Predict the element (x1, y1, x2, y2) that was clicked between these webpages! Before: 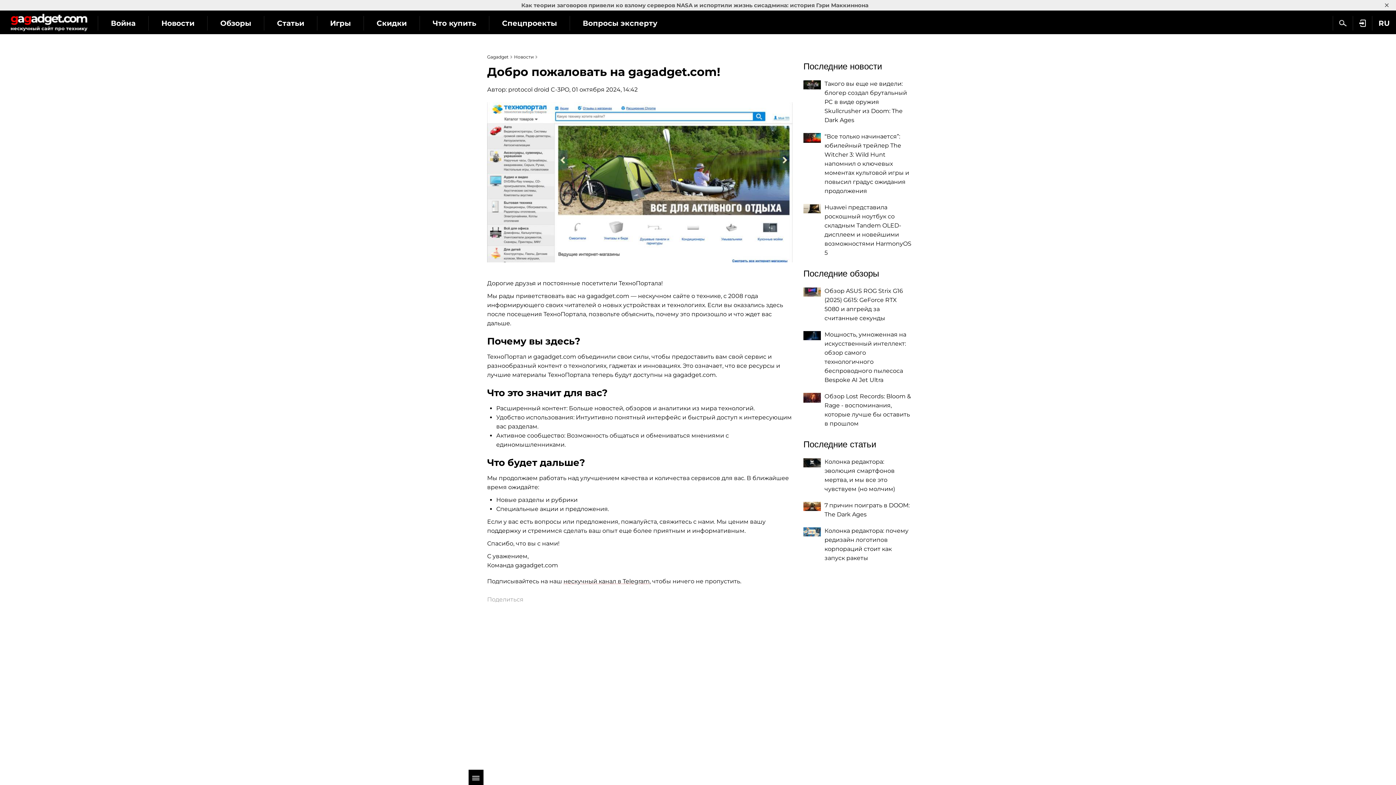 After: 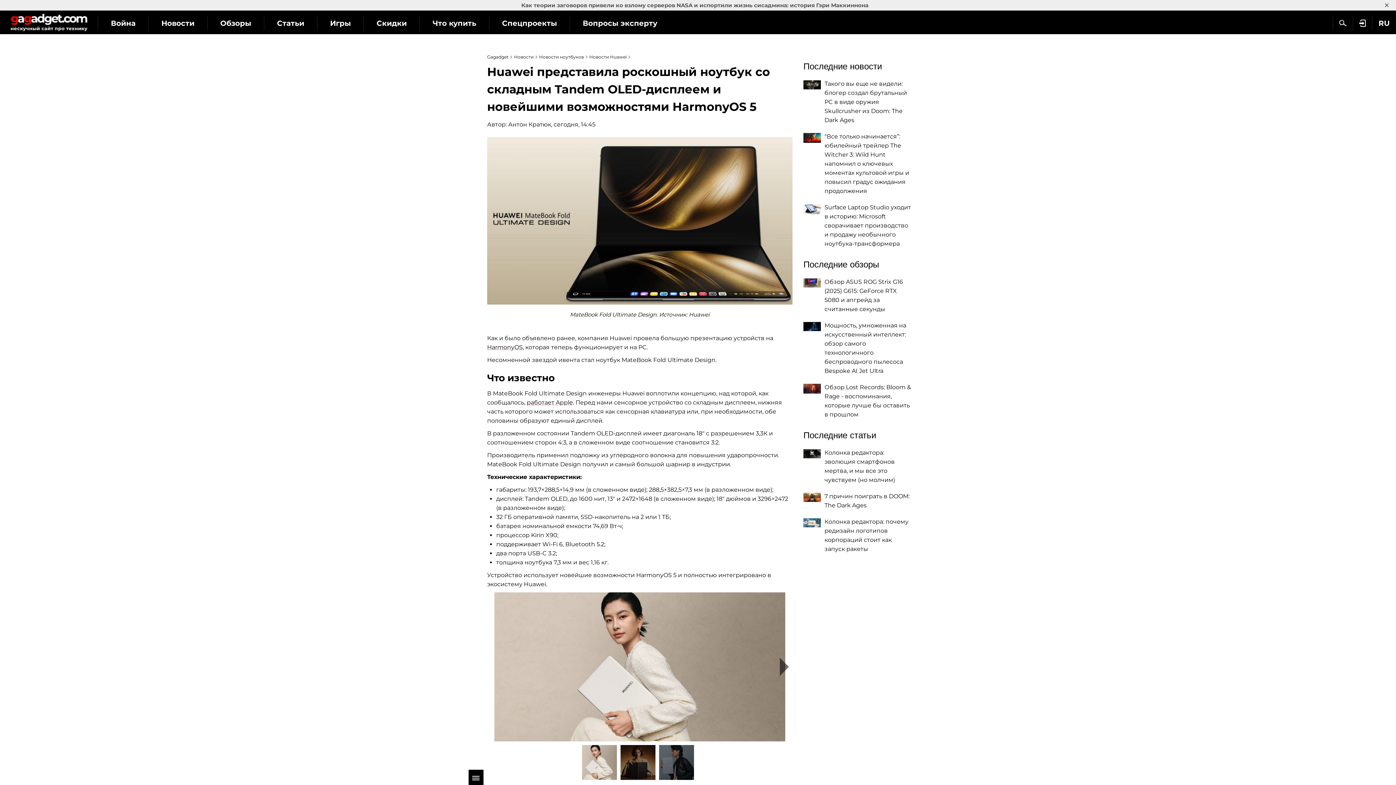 Action: bbox: (803, 204, 821, 213)